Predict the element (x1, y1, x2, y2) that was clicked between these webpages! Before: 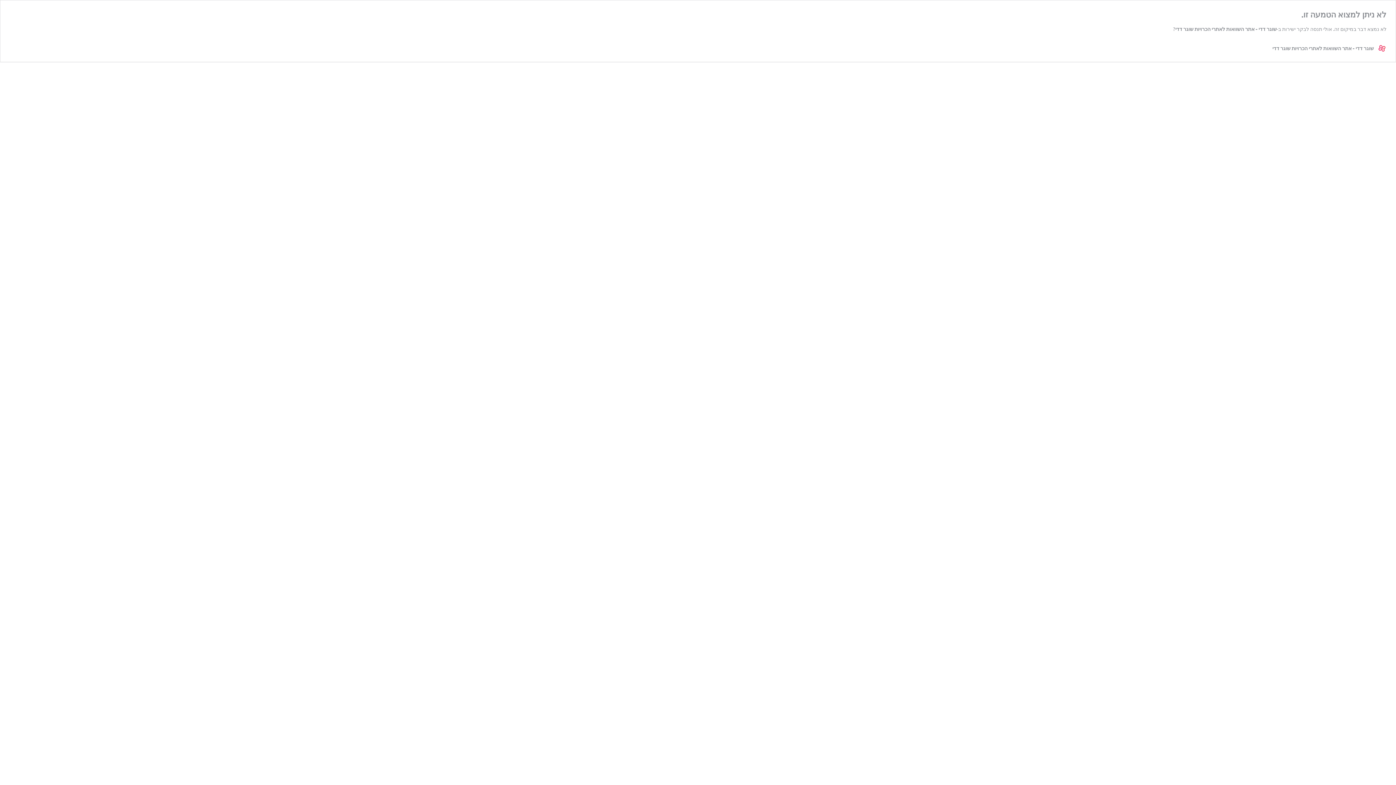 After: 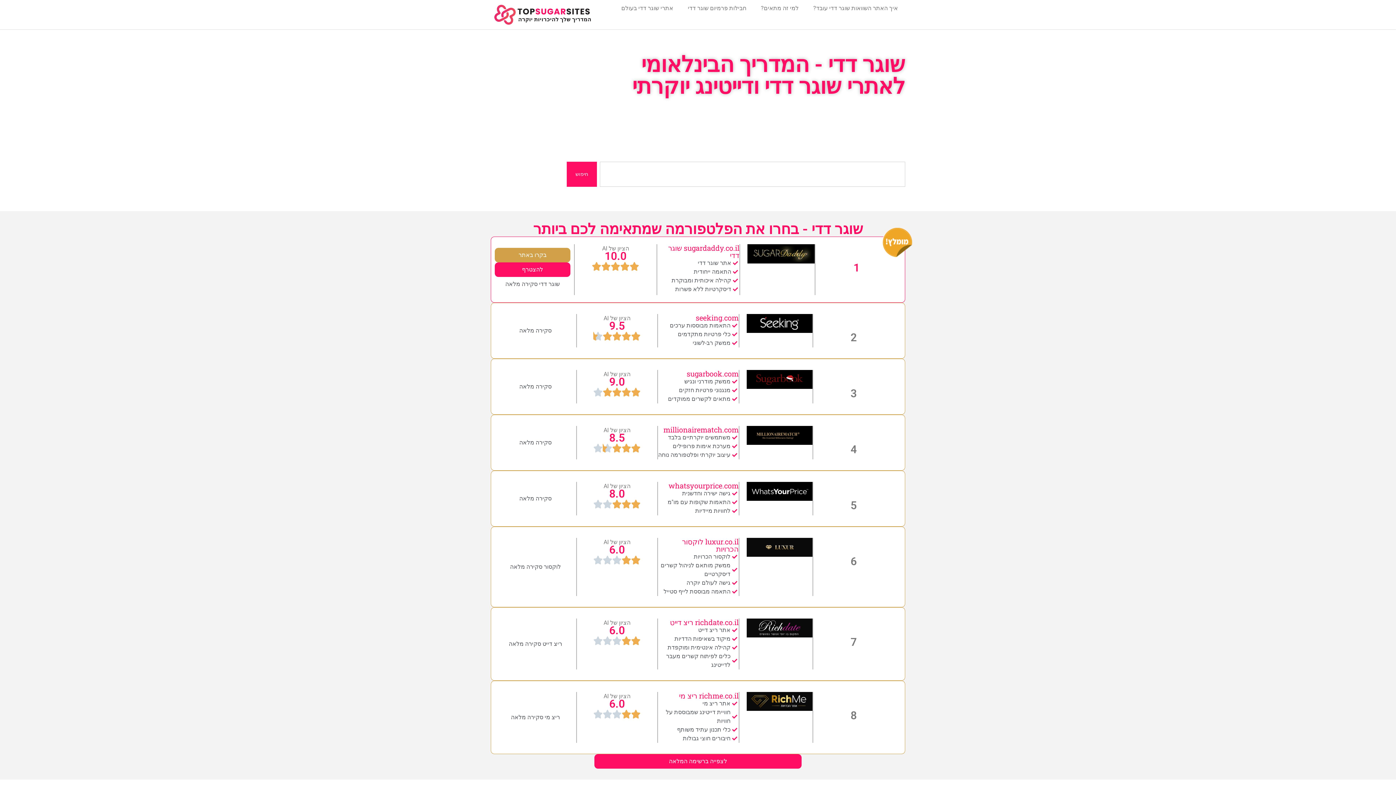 Action: bbox: (1272, 43, 1386, 52) label: שוגר דדי - אתר השוואות לאתרי הכרויות שוגר דדי